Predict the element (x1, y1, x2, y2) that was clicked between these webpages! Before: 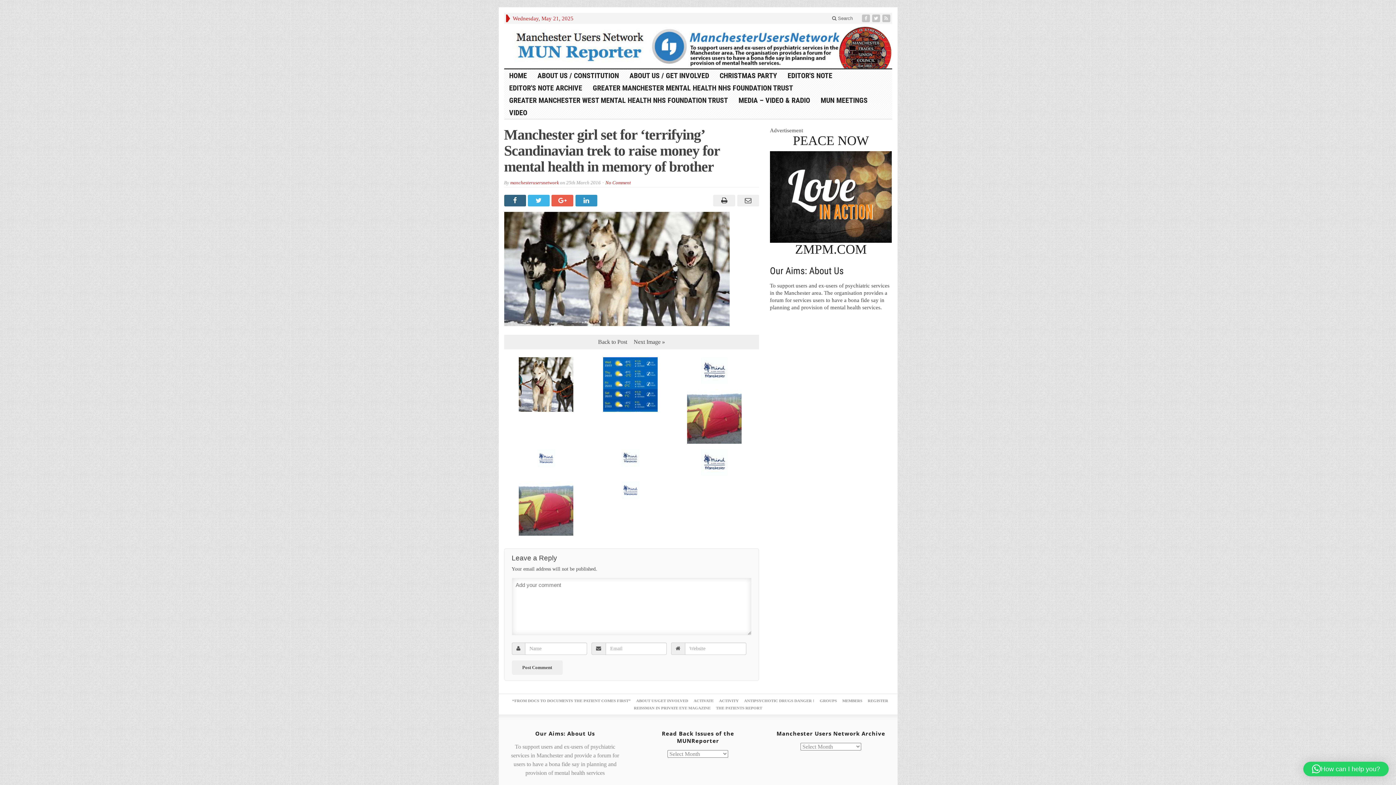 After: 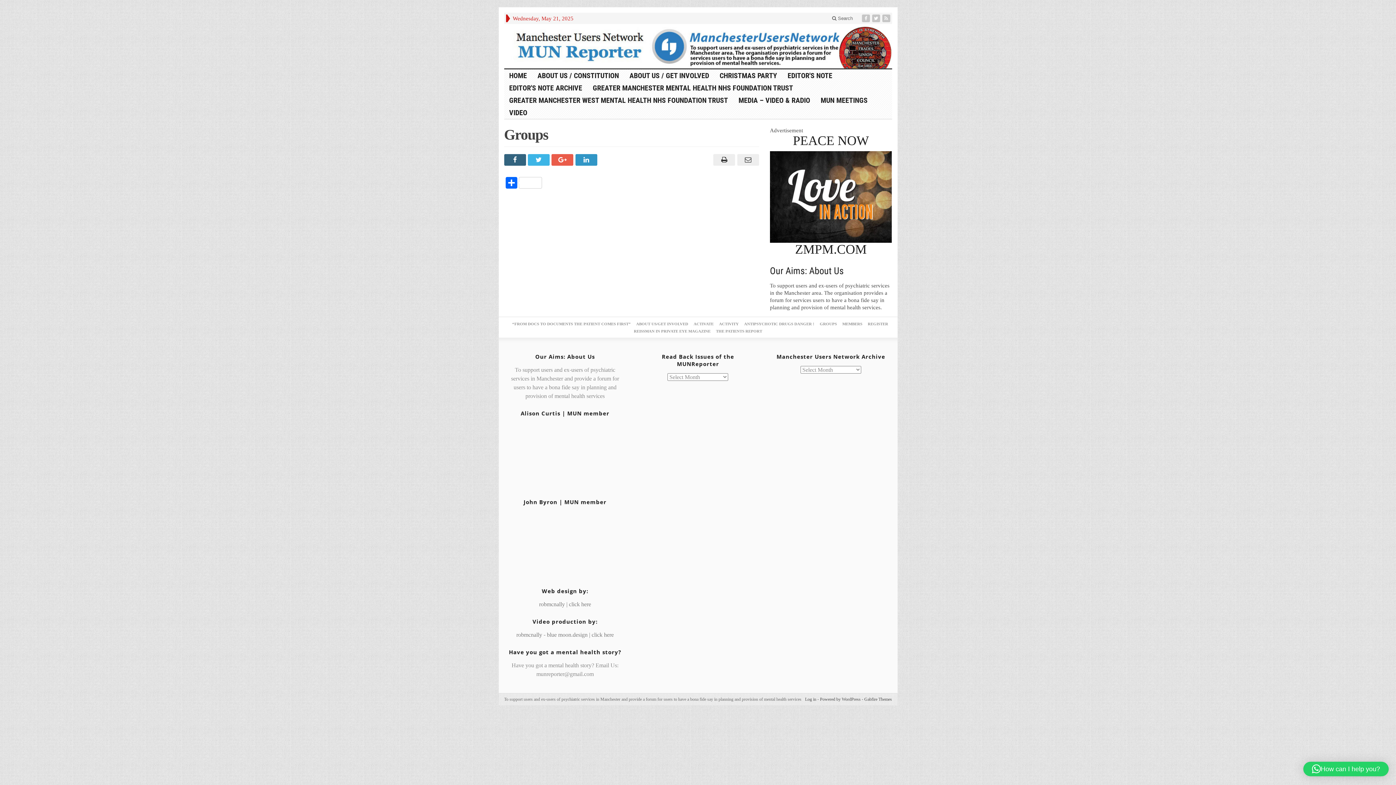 Action: bbox: (820, 699, 837, 703) label: GROUPS